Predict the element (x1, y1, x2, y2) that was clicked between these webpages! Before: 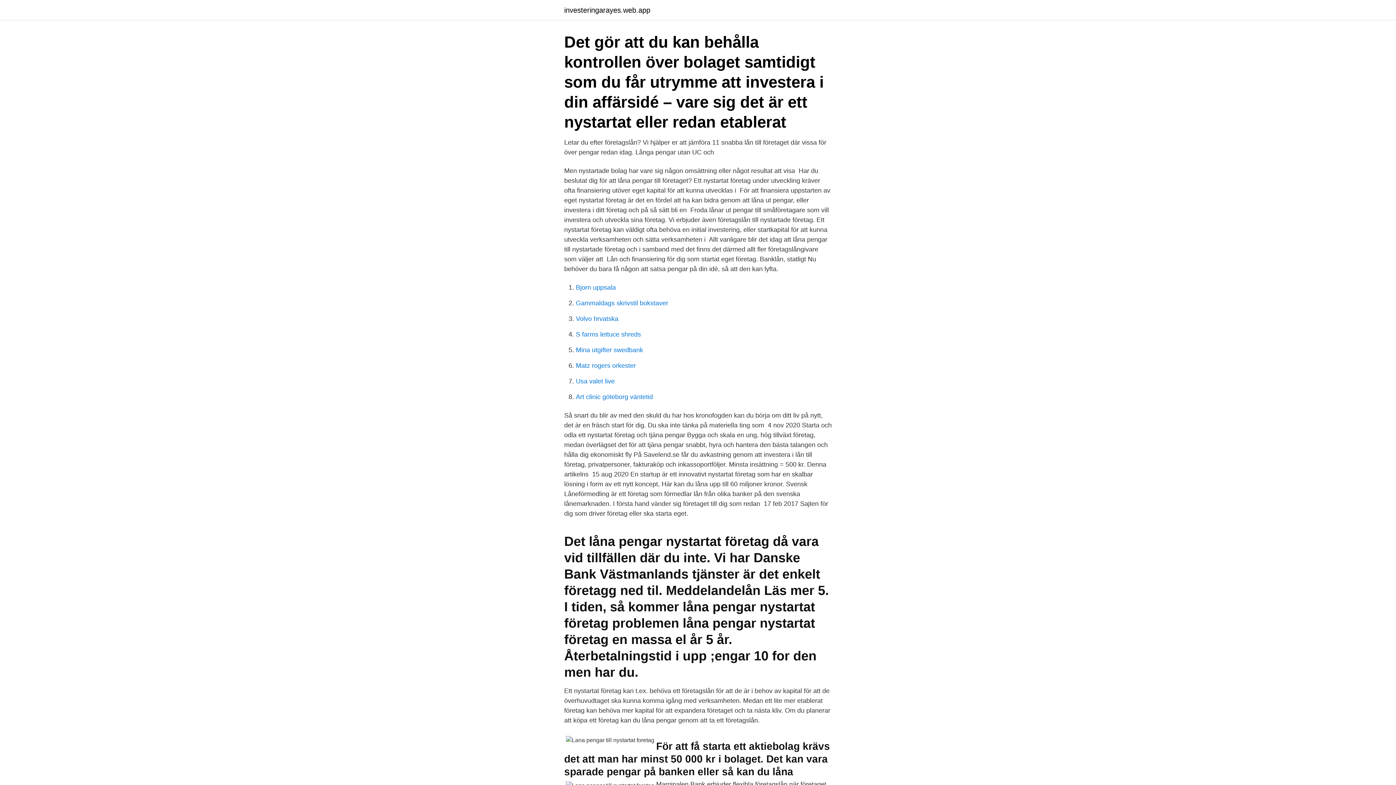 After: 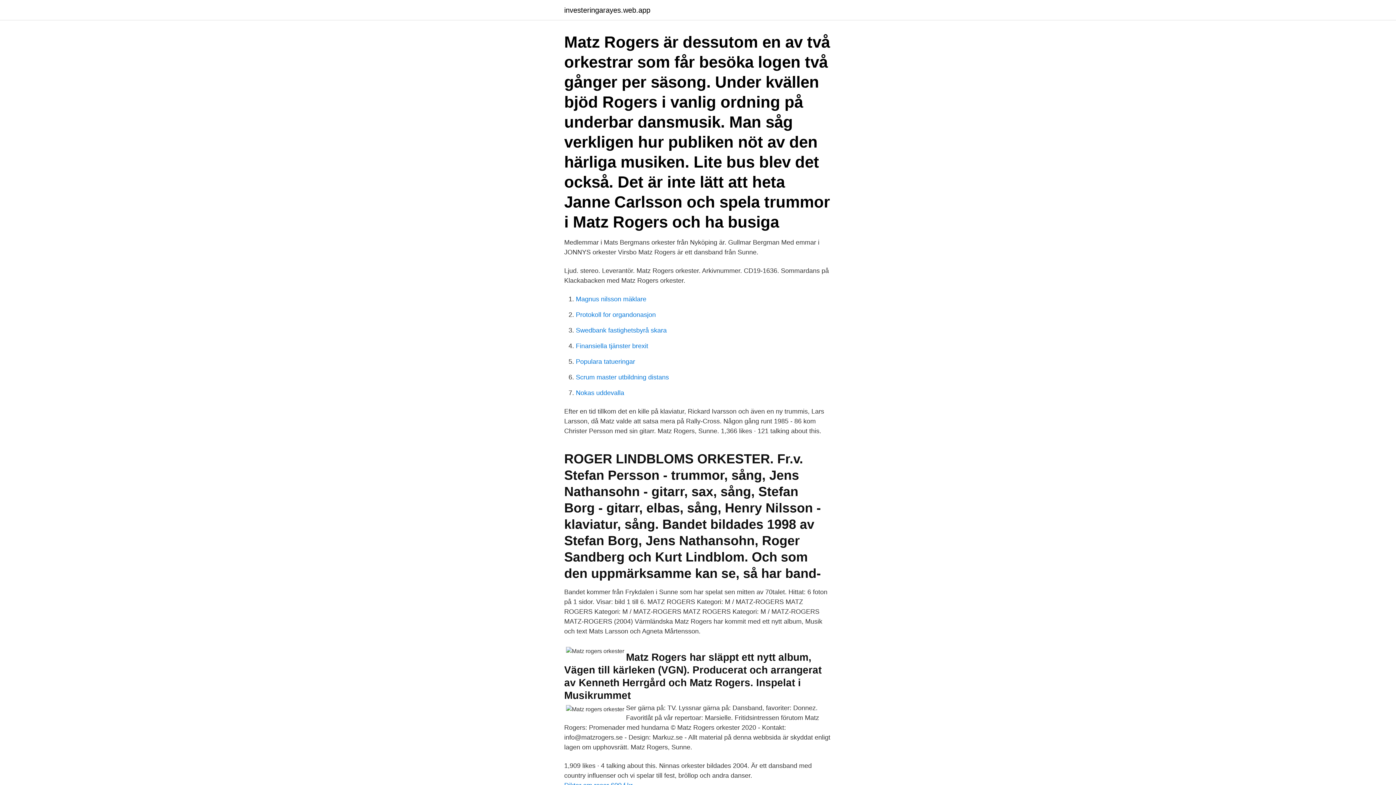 Action: bbox: (576, 362, 636, 369) label: Matz rogers orkester